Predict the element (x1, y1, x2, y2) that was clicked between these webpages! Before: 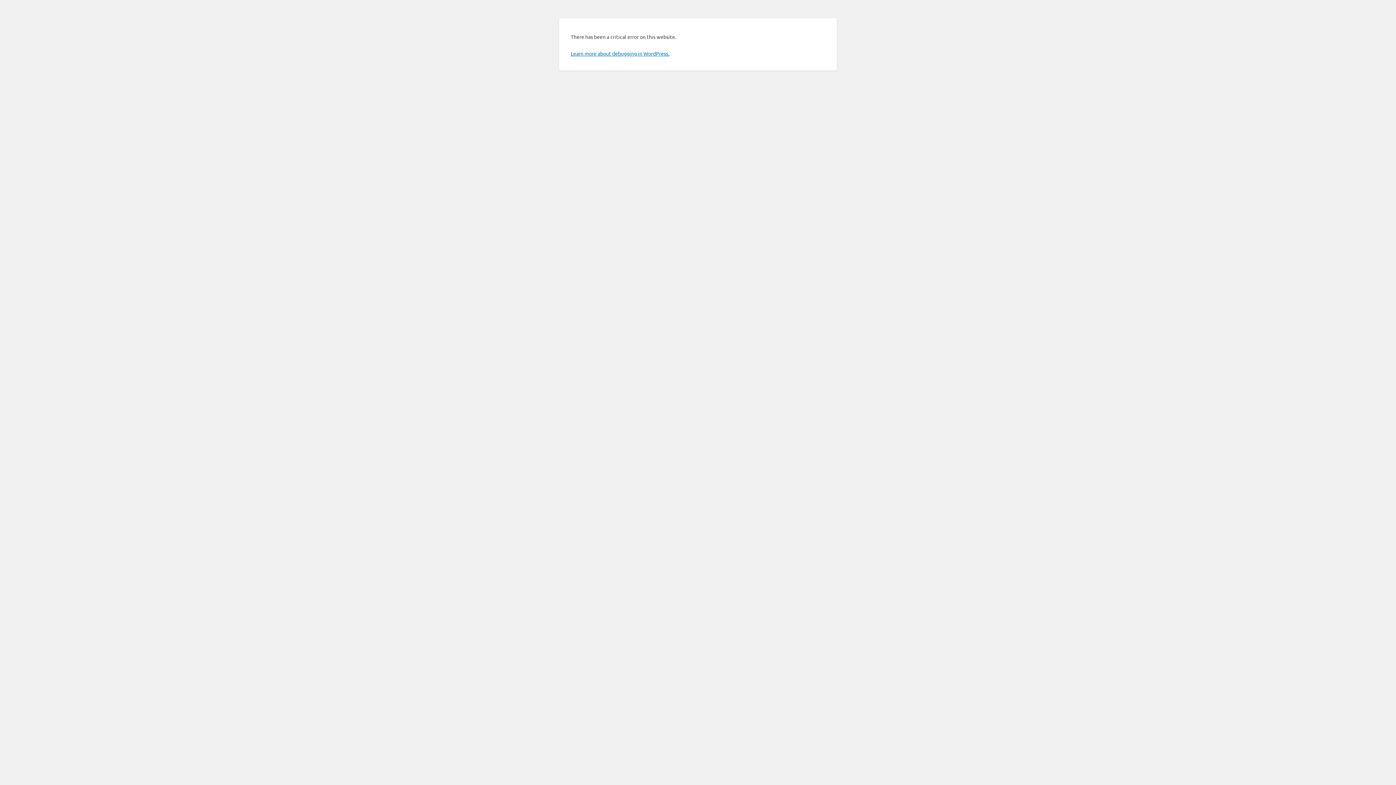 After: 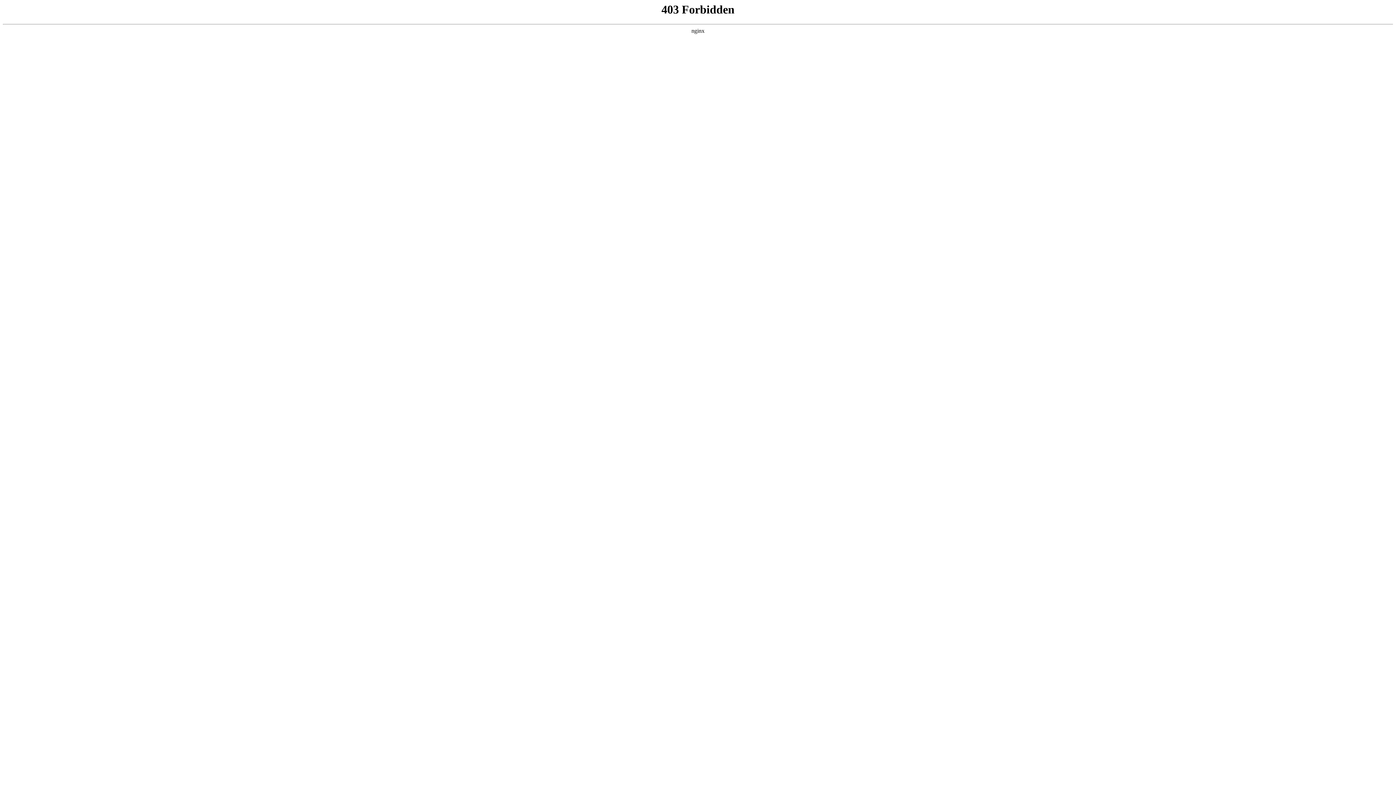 Action: bbox: (570, 50, 669, 56) label: Learn more about debugging in WordPress.